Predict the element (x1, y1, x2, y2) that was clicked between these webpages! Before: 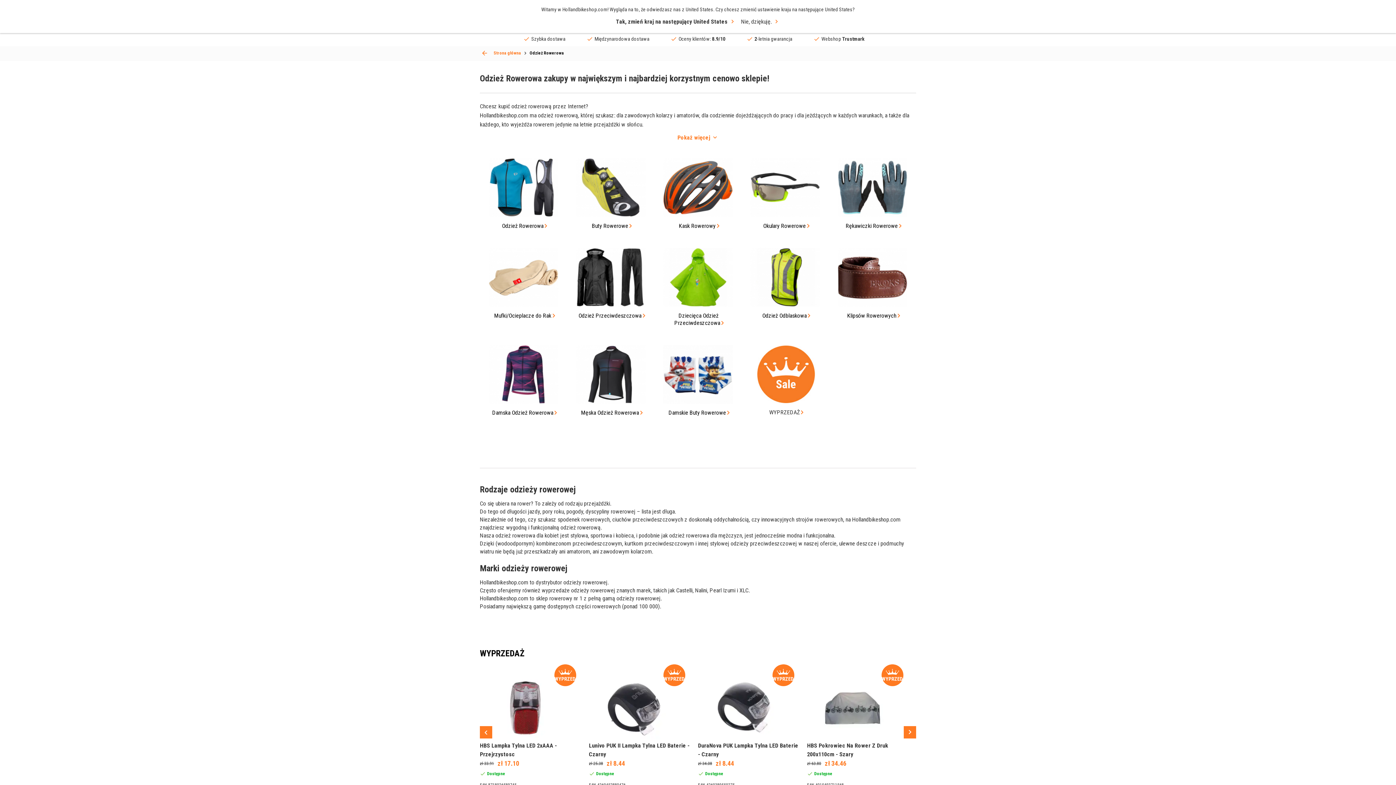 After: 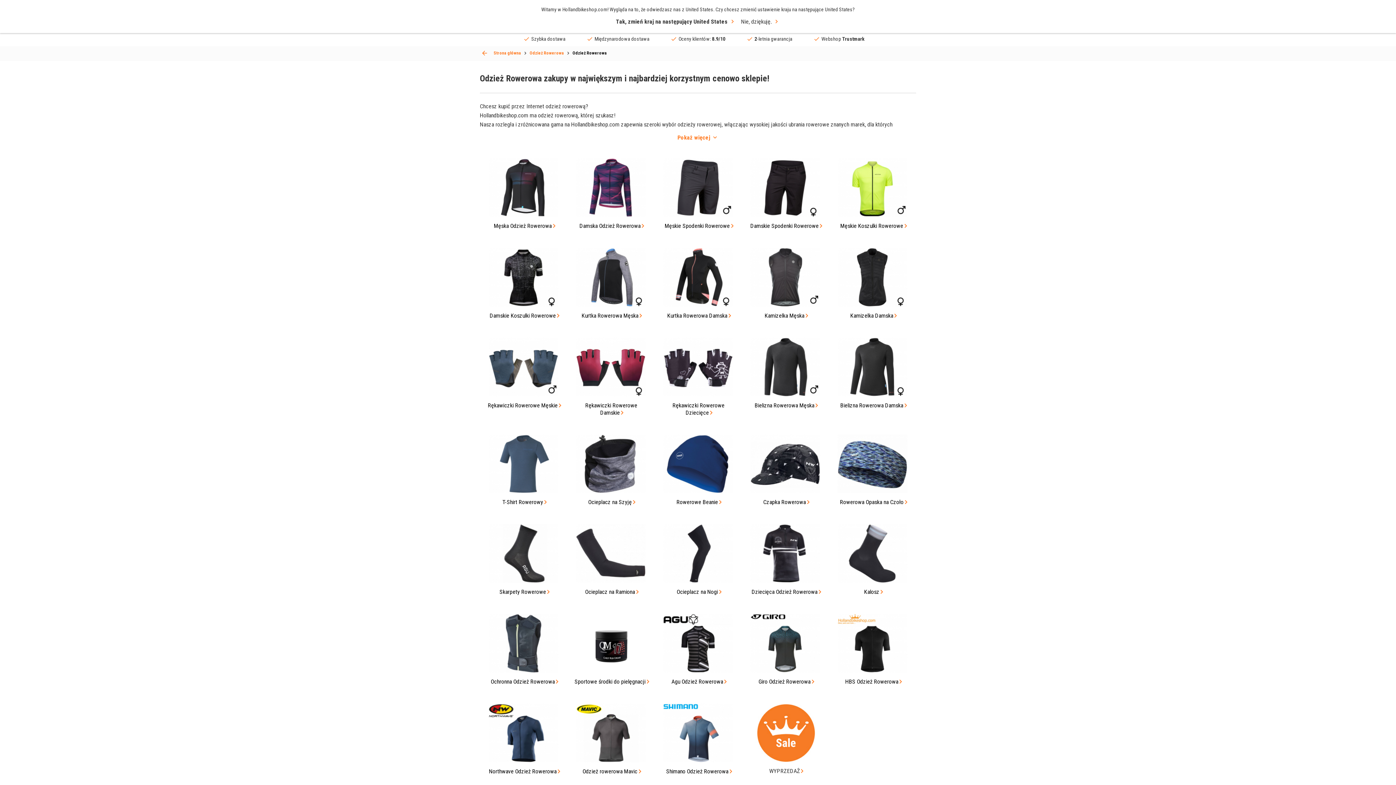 Action: bbox: (485, 154, 561, 229) label: Odzież Rowerowa